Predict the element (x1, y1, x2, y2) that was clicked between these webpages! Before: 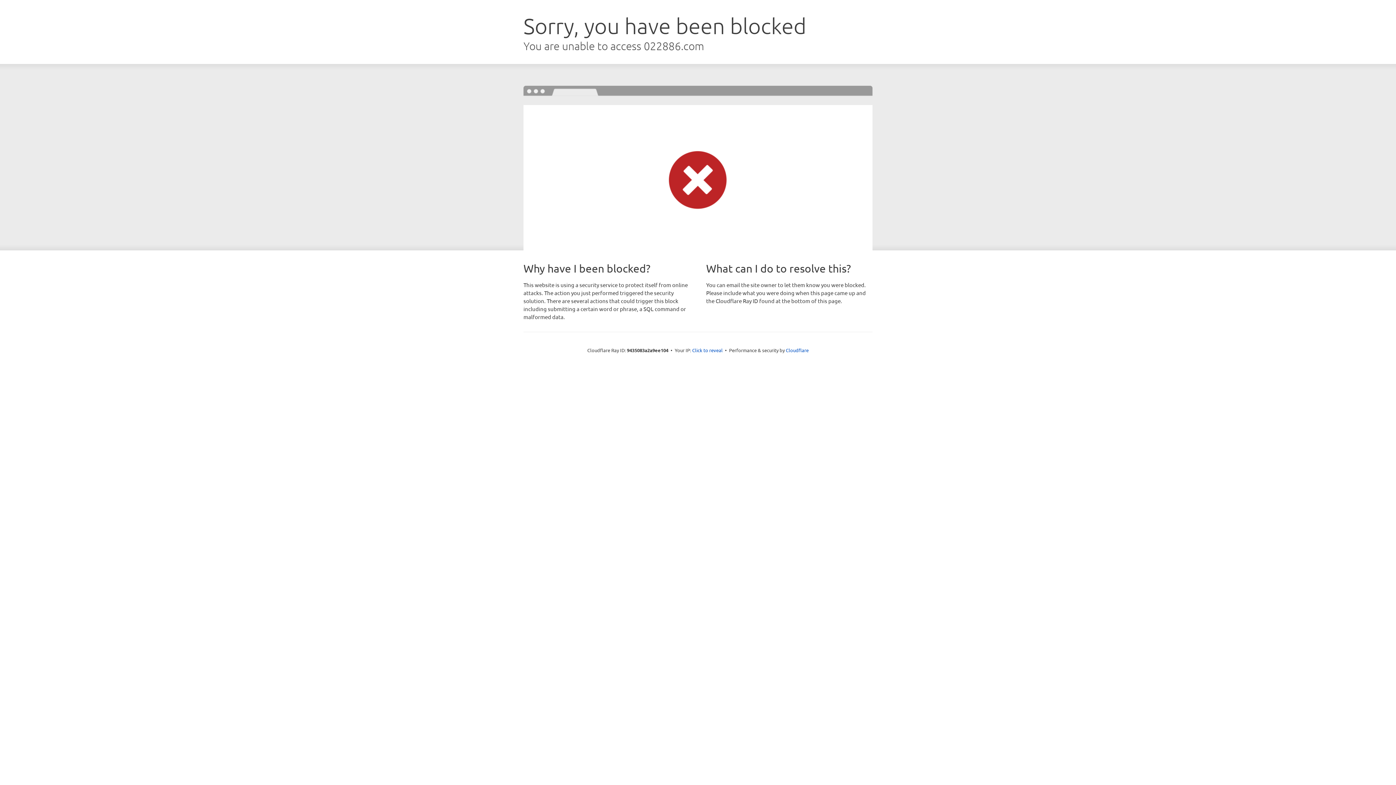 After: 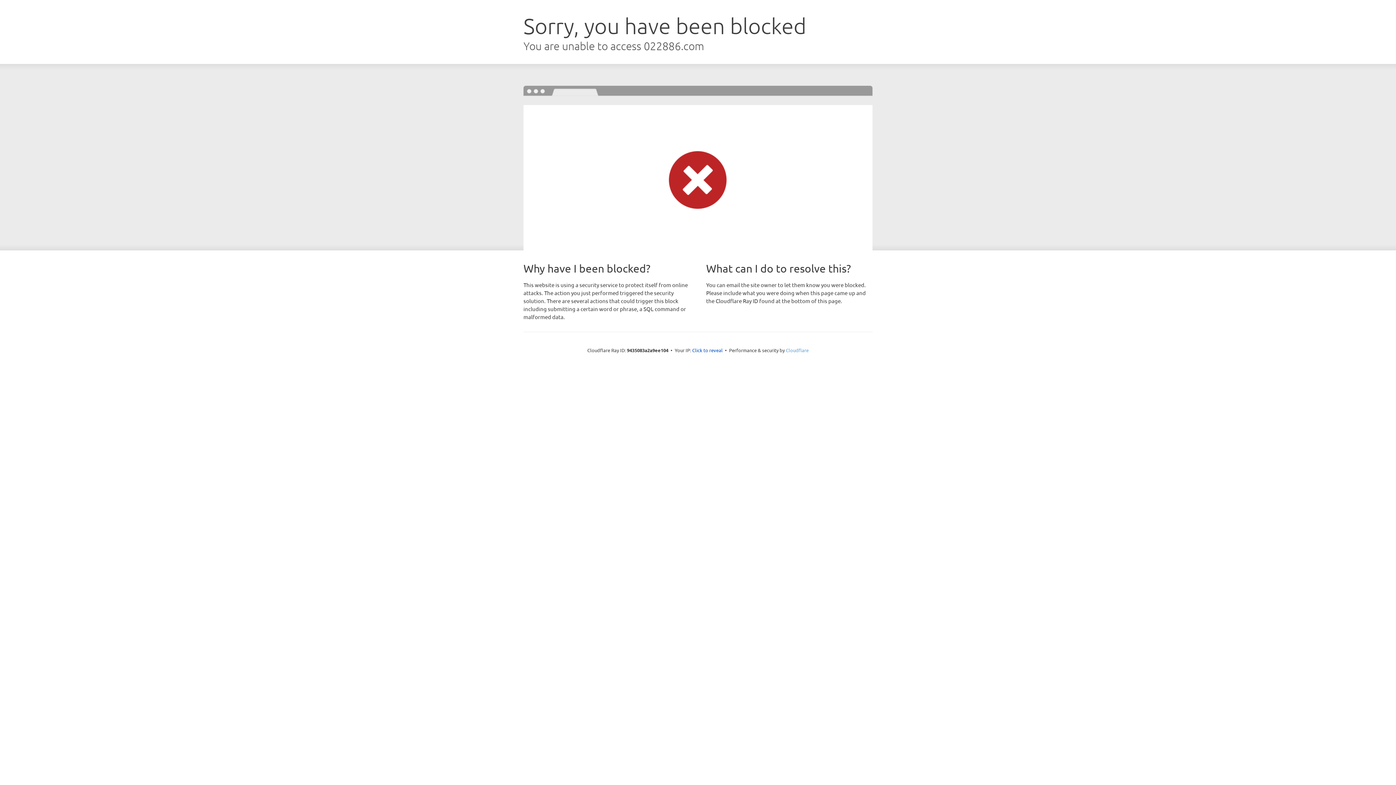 Action: label: Cloudflare bbox: (786, 347, 808, 353)